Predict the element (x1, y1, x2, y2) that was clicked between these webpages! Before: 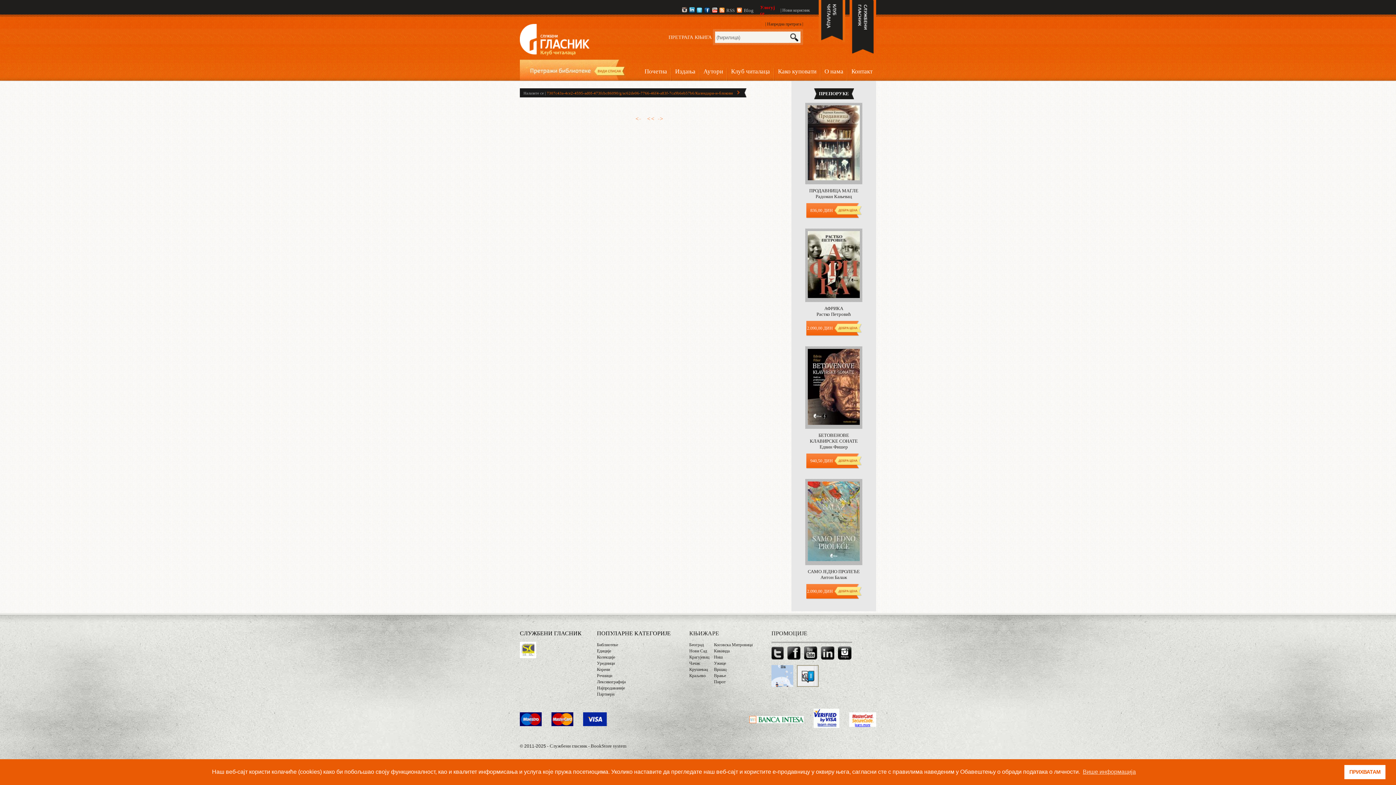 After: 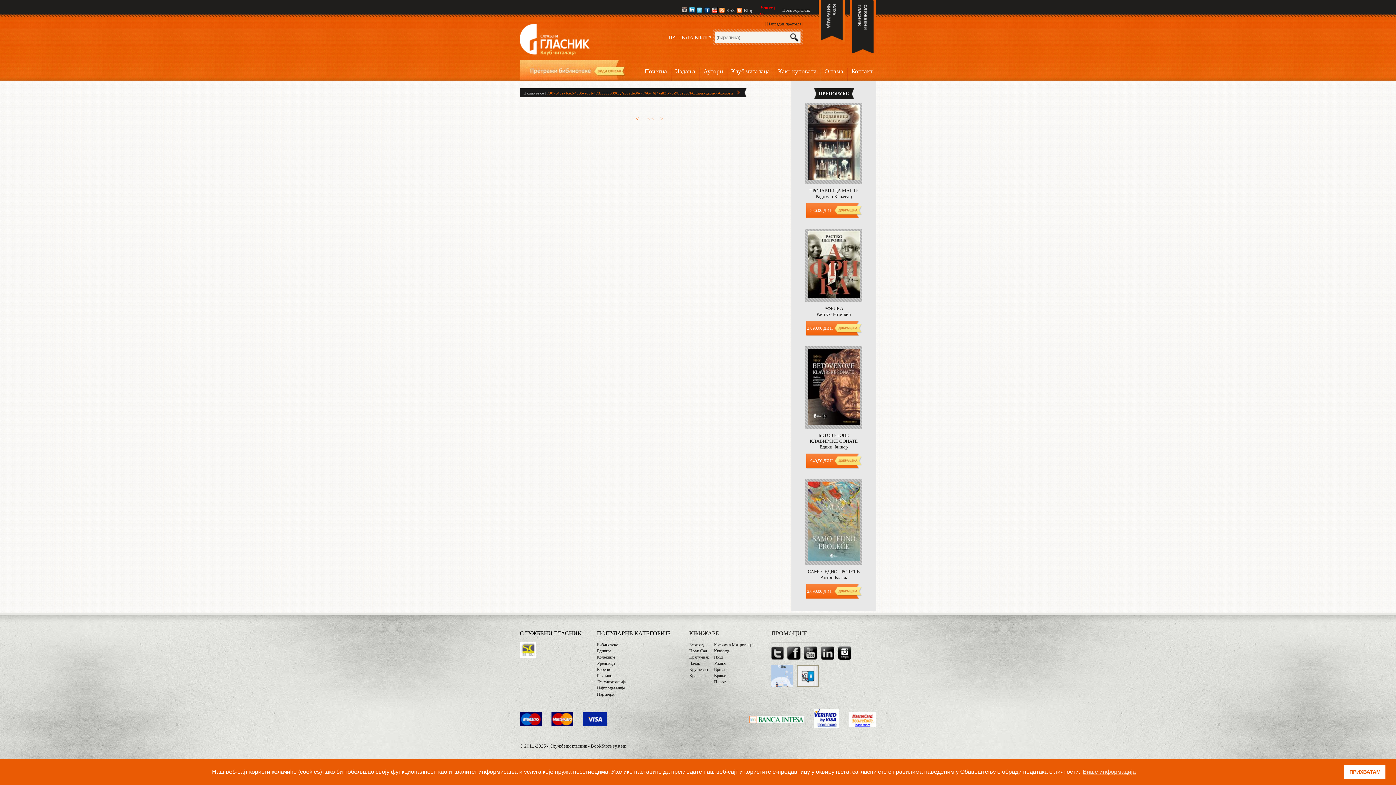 Action: bbox: (712, 7, 717, 13)